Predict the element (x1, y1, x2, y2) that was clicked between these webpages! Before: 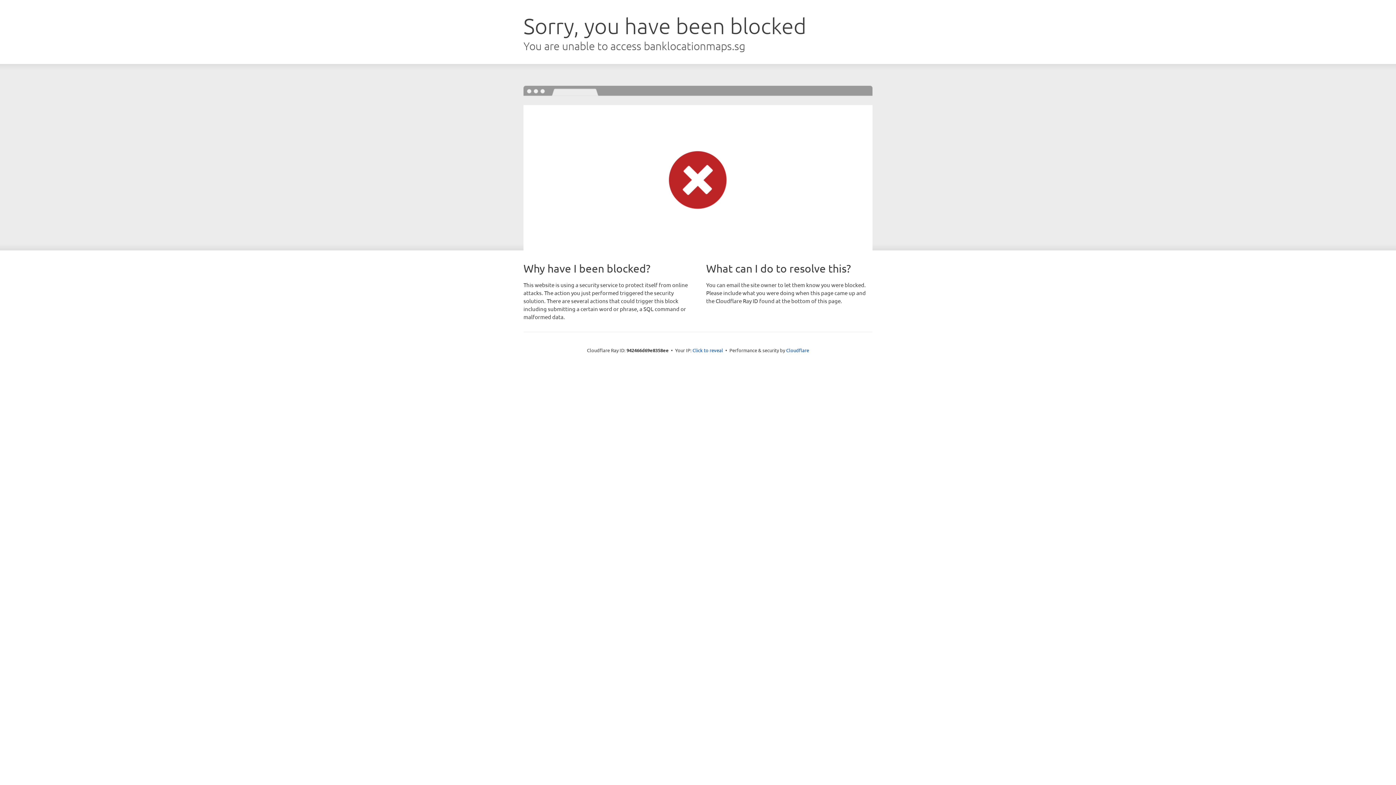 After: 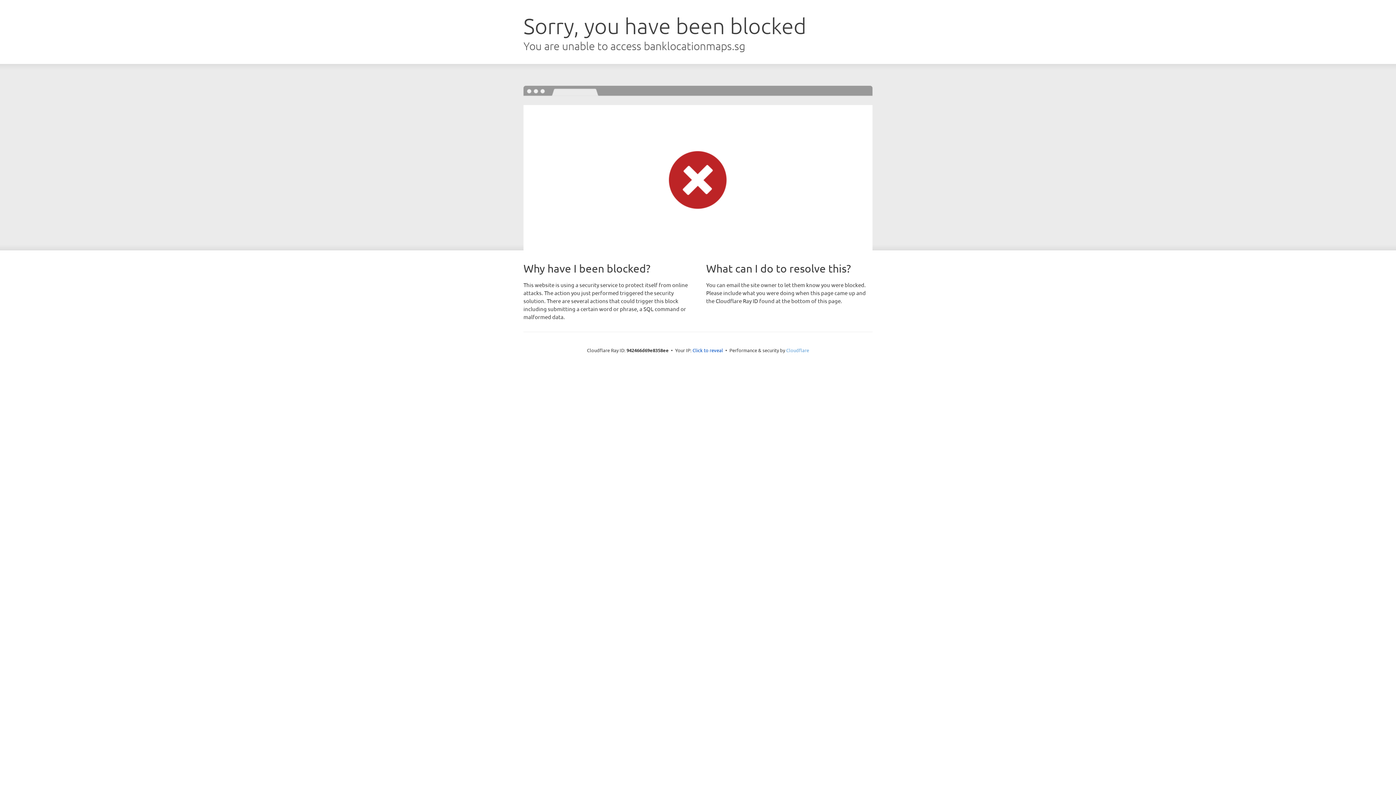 Action: label: Cloudflare bbox: (786, 347, 809, 353)